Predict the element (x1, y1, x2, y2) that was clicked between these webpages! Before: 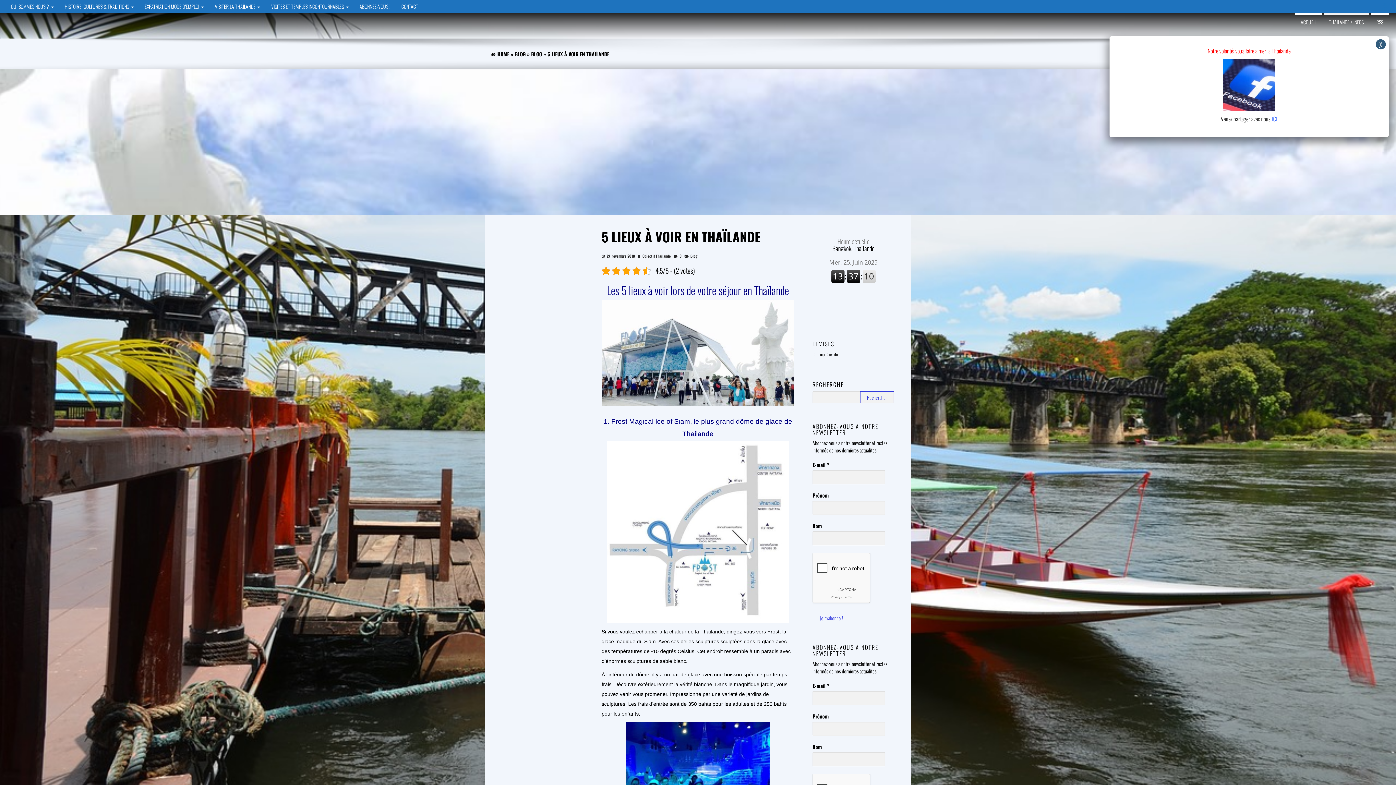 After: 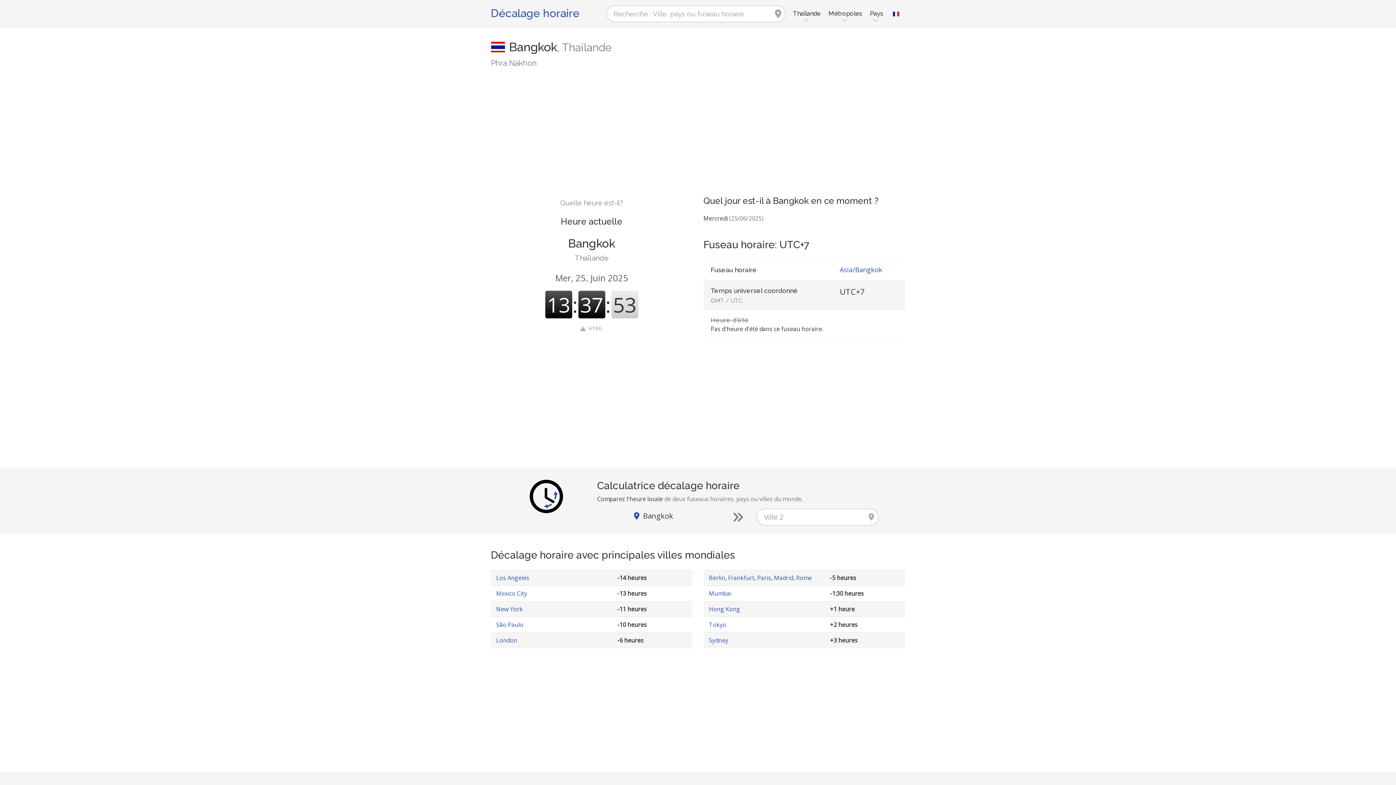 Action: label: Heure actuelle
Bangkok, Thaïlande bbox: (832, 236, 874, 253)